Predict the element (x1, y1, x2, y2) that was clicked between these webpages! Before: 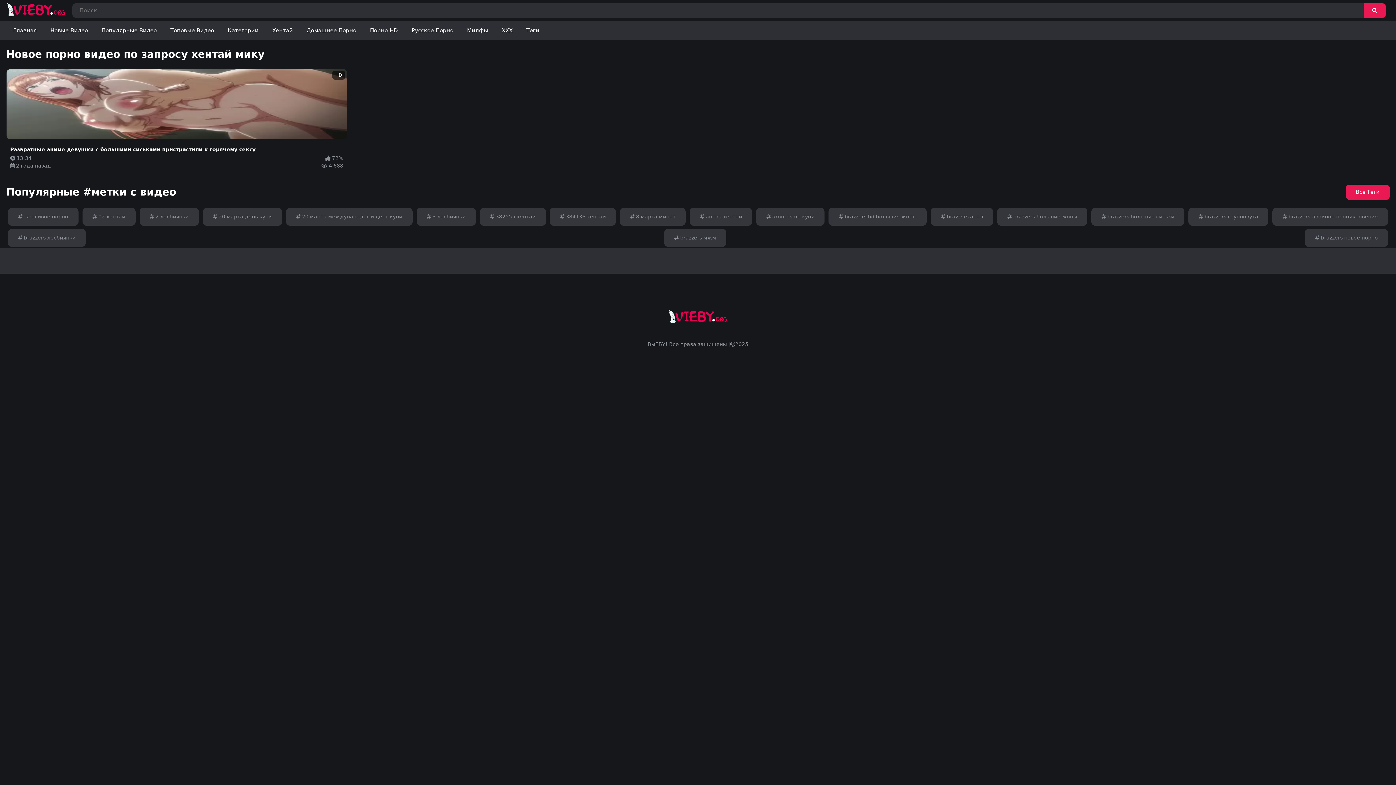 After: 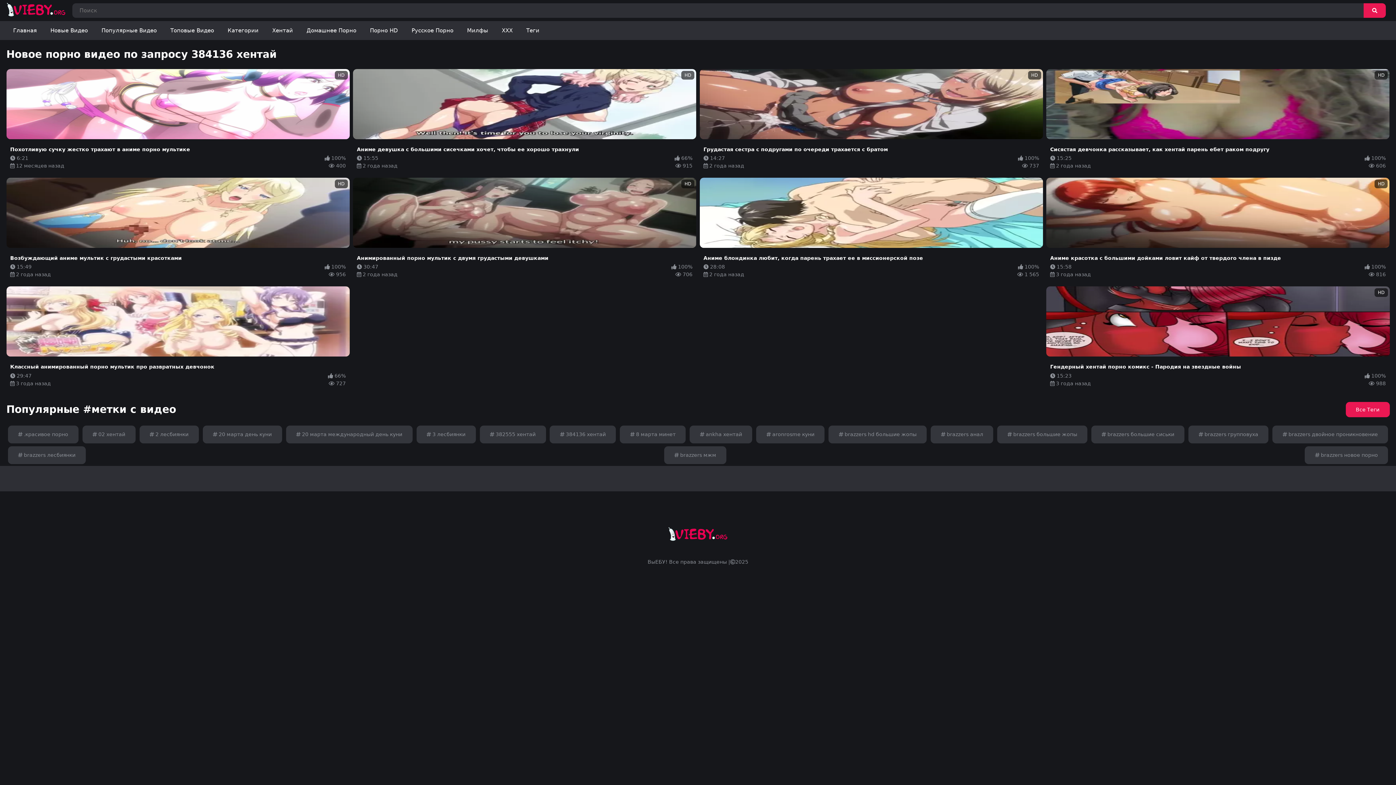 Action: label:  384136 хентай bbox: (549, 208, 616, 225)